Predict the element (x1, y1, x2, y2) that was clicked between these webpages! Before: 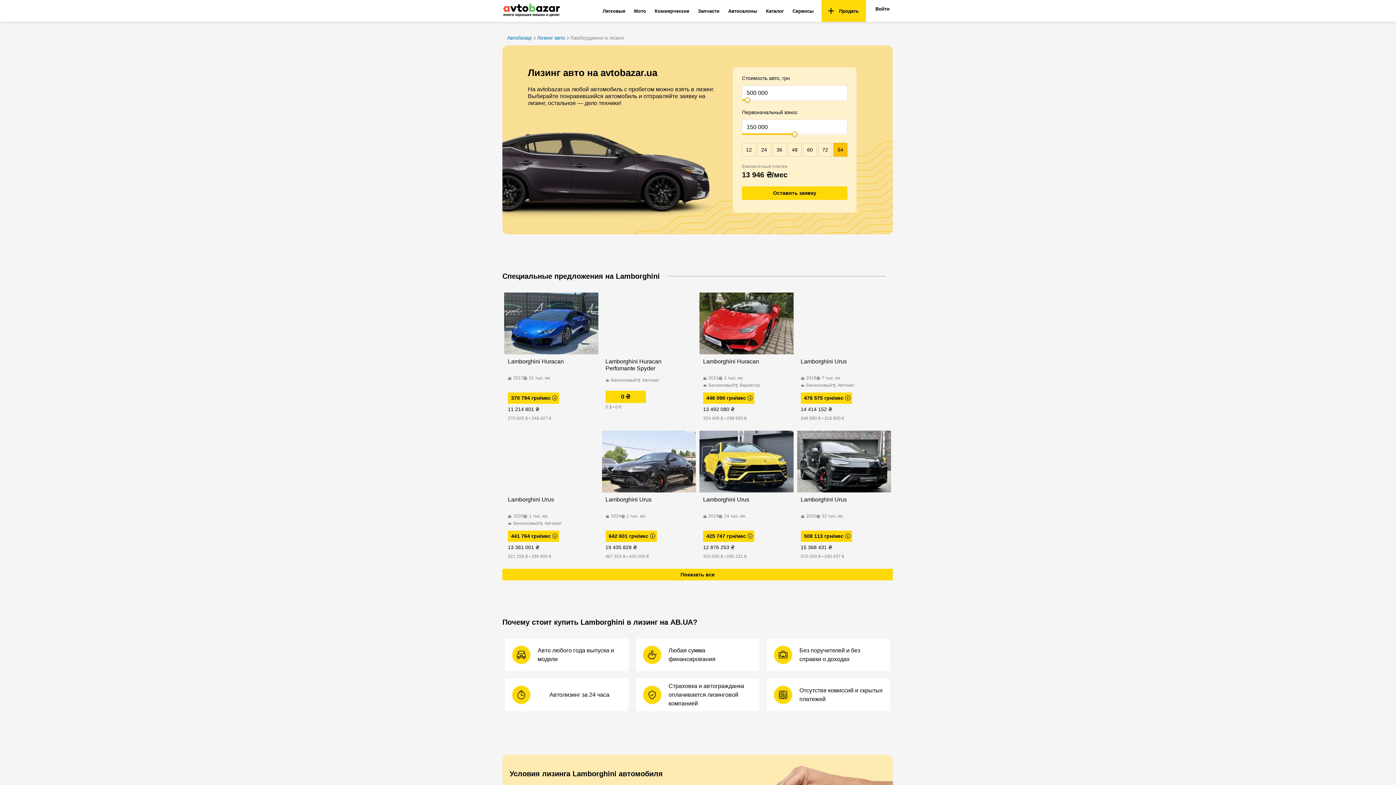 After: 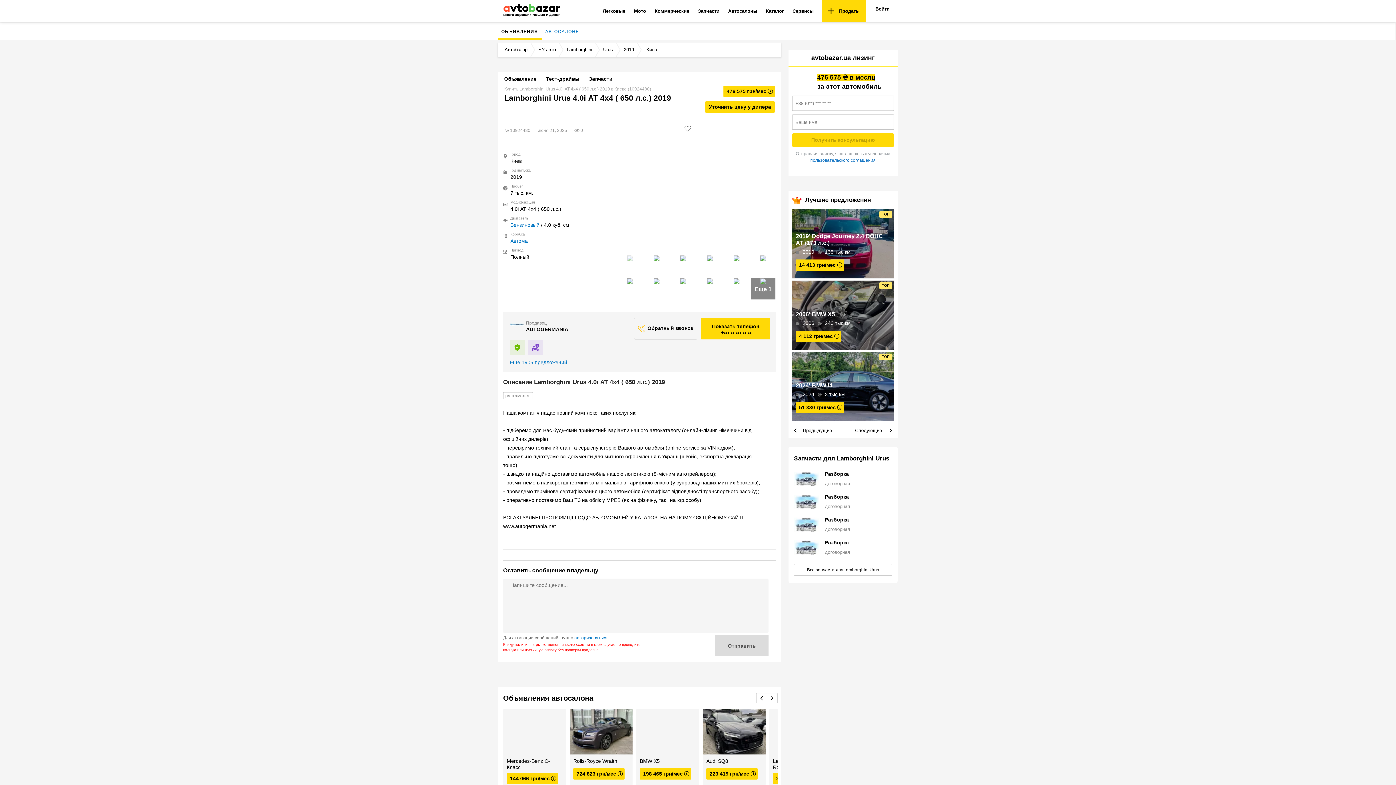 Action: bbox: (797, 292, 891, 423)